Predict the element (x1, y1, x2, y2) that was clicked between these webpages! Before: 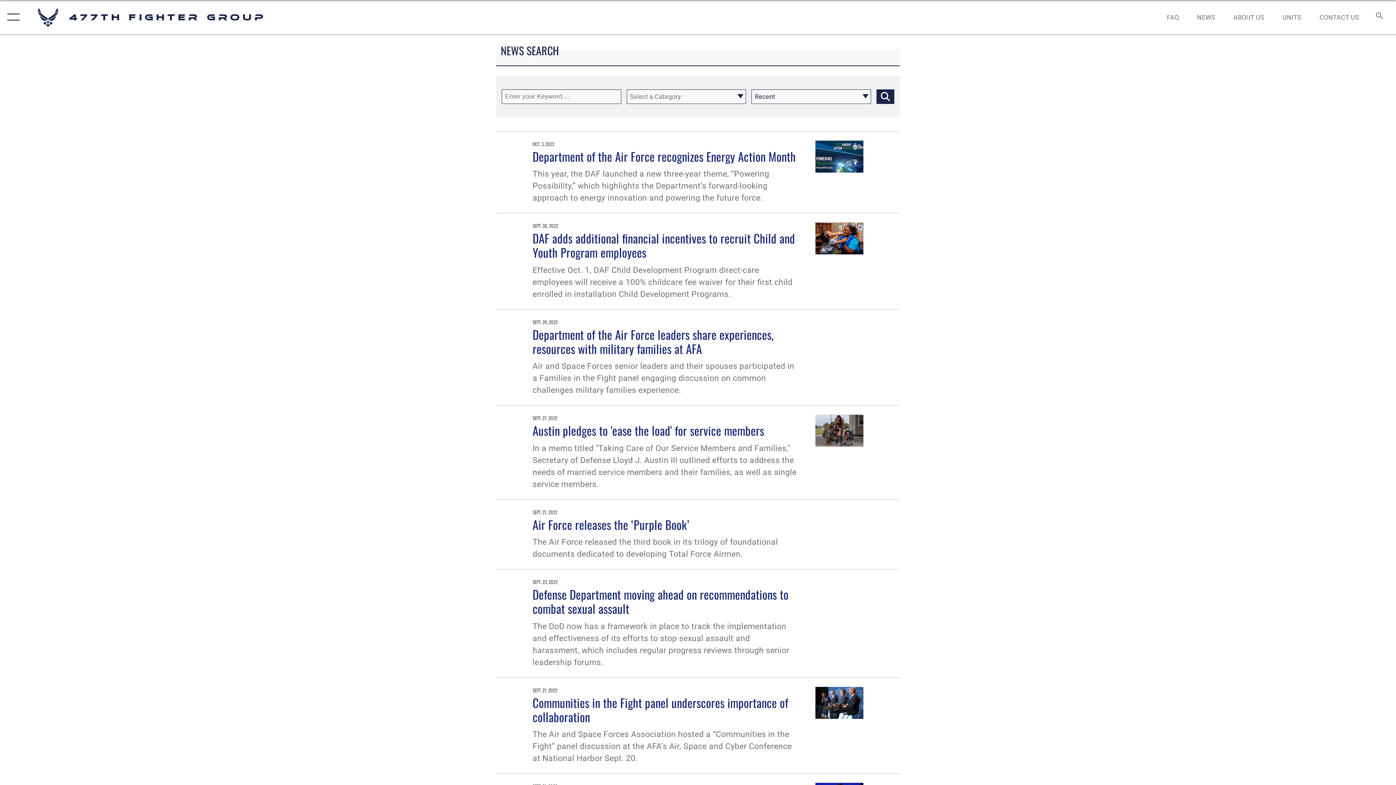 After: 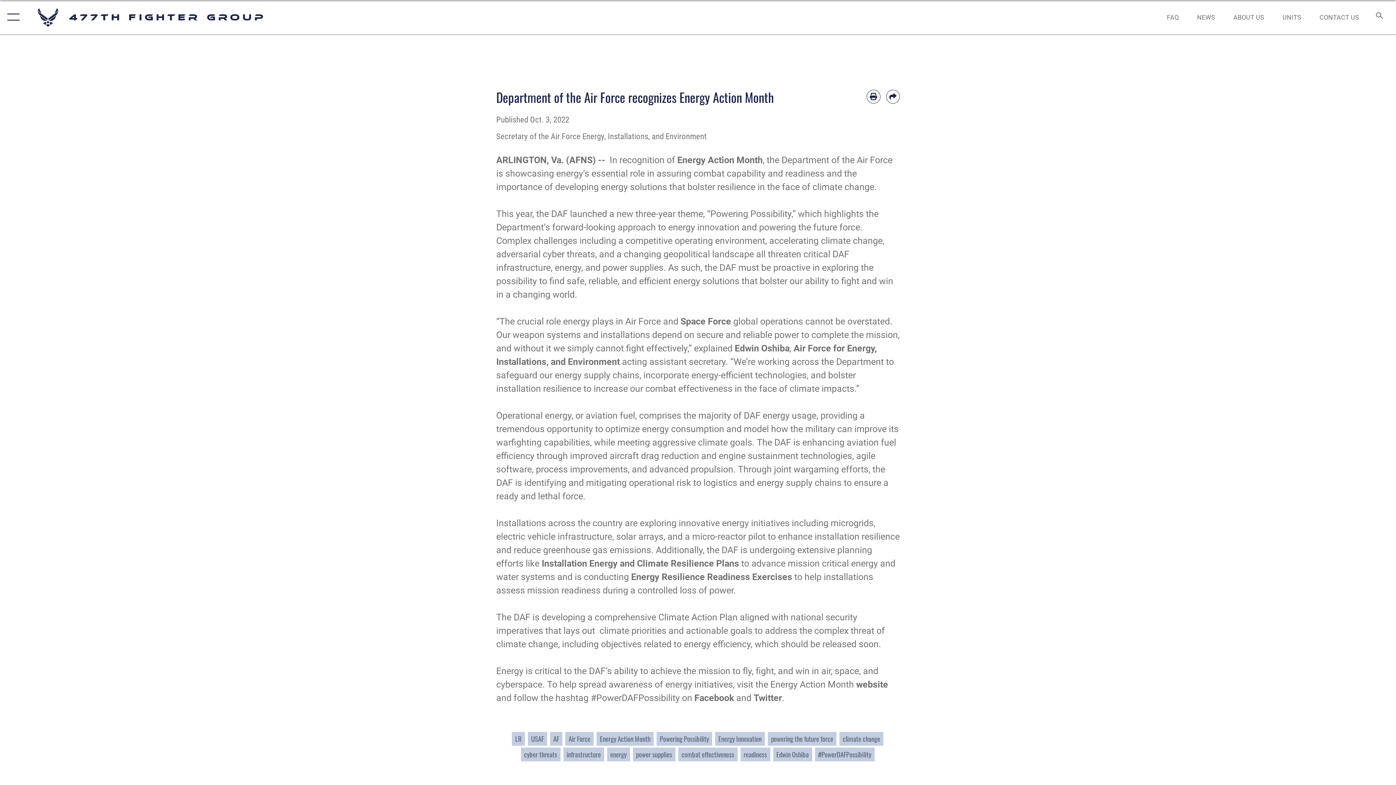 Action: bbox: (815, 140, 863, 204)